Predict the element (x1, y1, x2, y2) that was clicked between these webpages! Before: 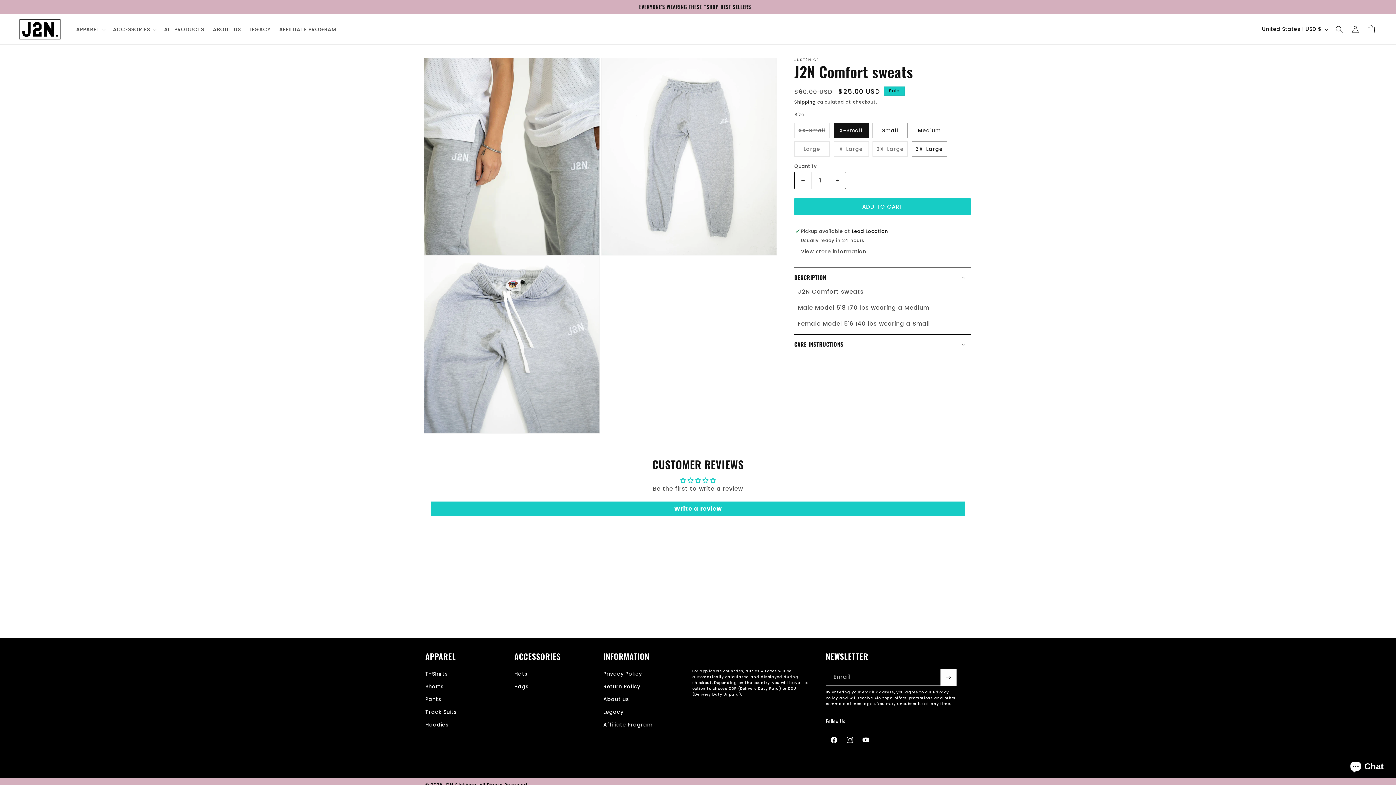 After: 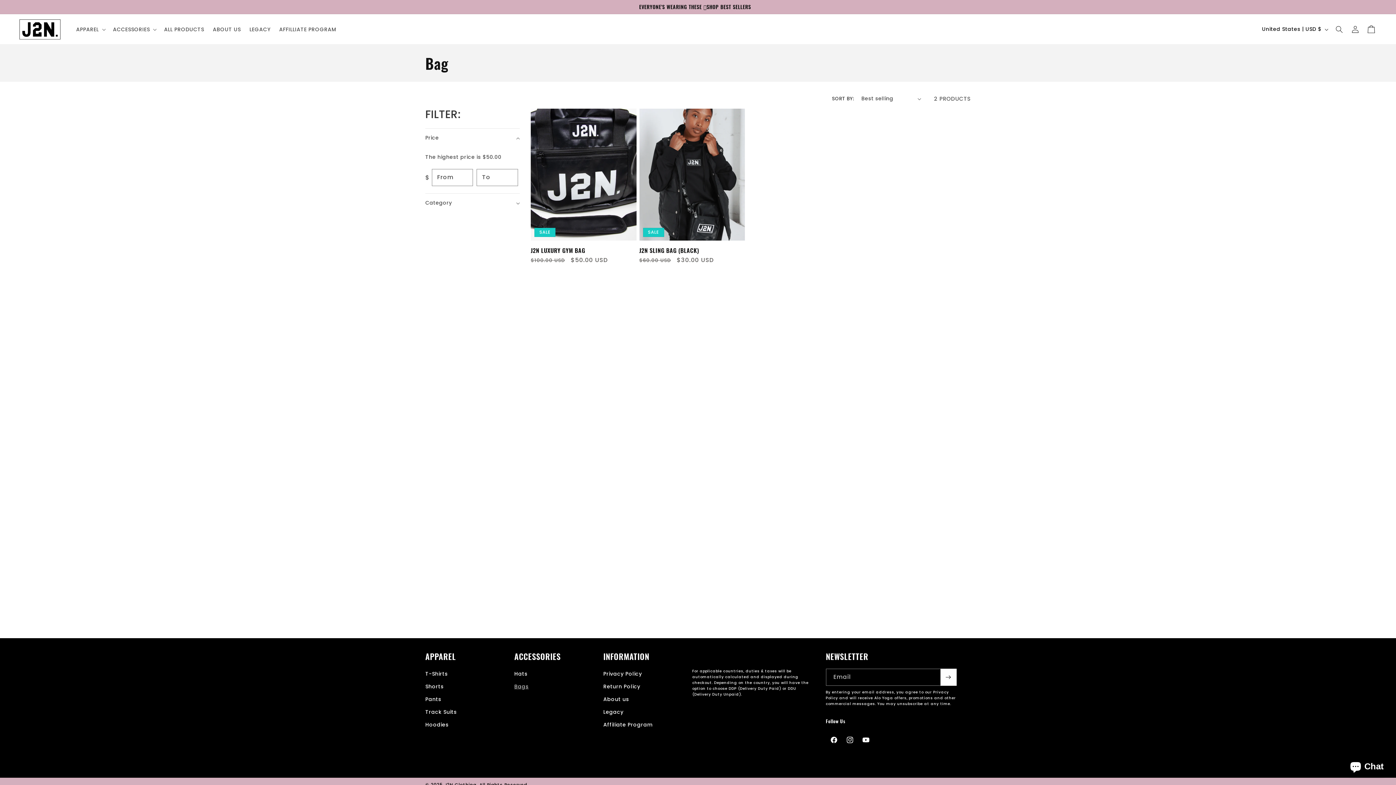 Action: label: Bags bbox: (514, 680, 528, 693)